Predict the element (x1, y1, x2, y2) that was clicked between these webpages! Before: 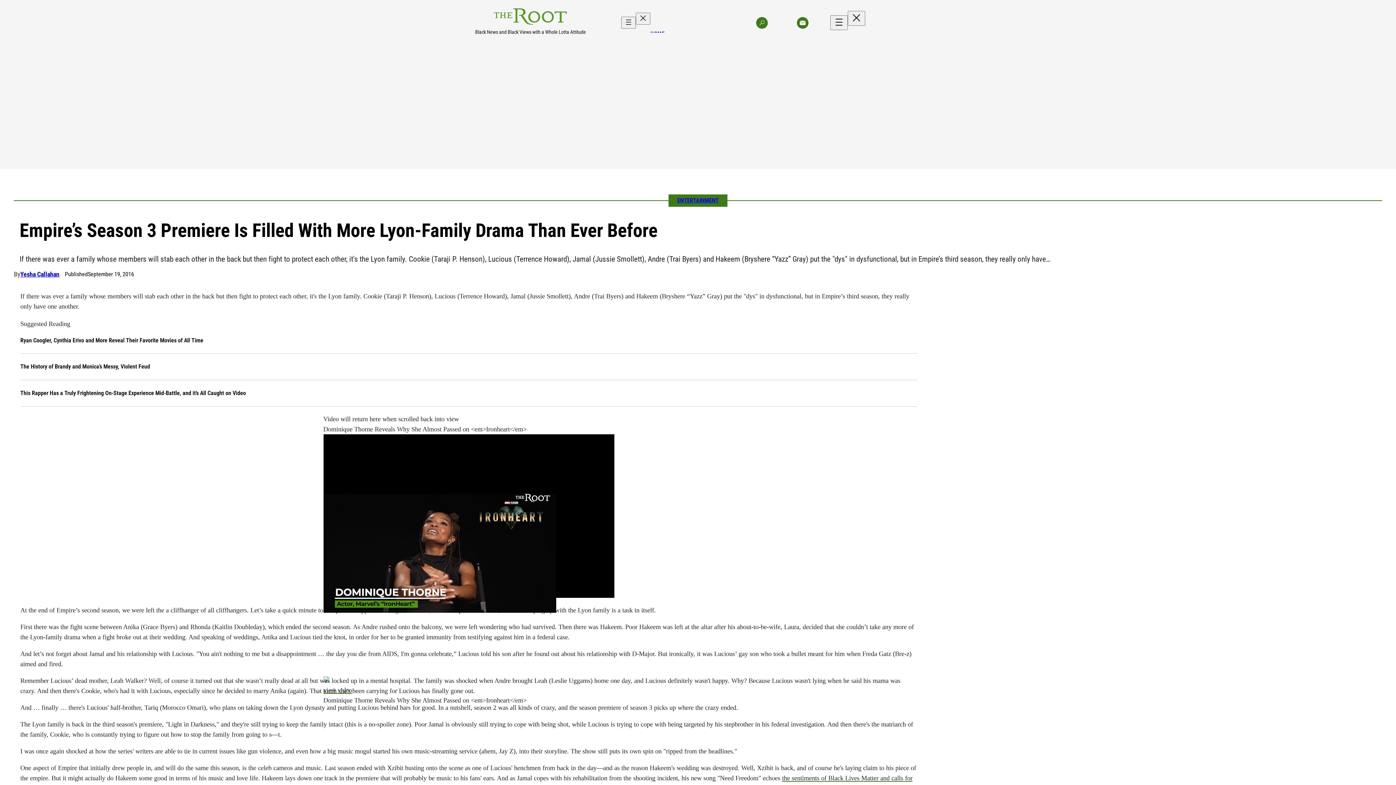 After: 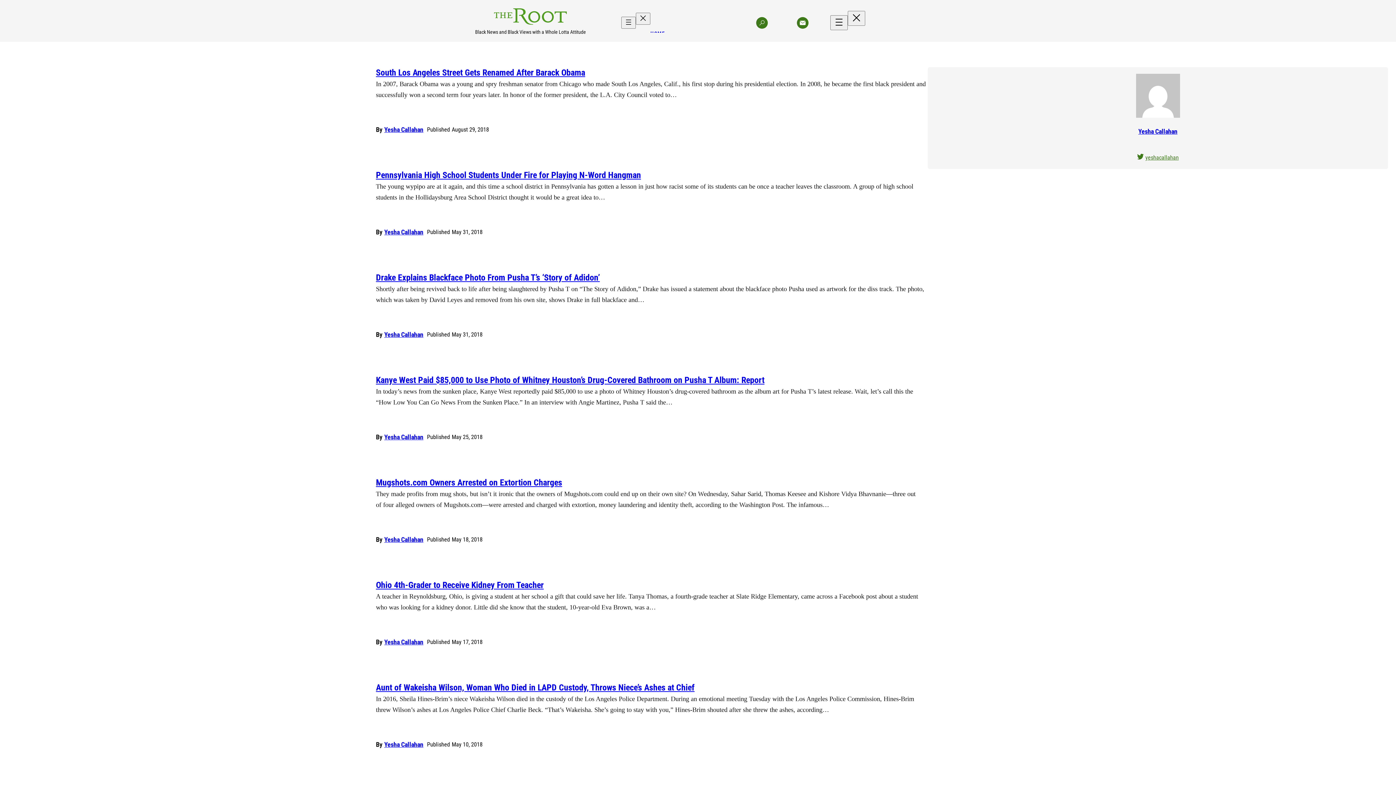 Action: label: Yesha Callahan bbox: (20, 270, 59, 278)